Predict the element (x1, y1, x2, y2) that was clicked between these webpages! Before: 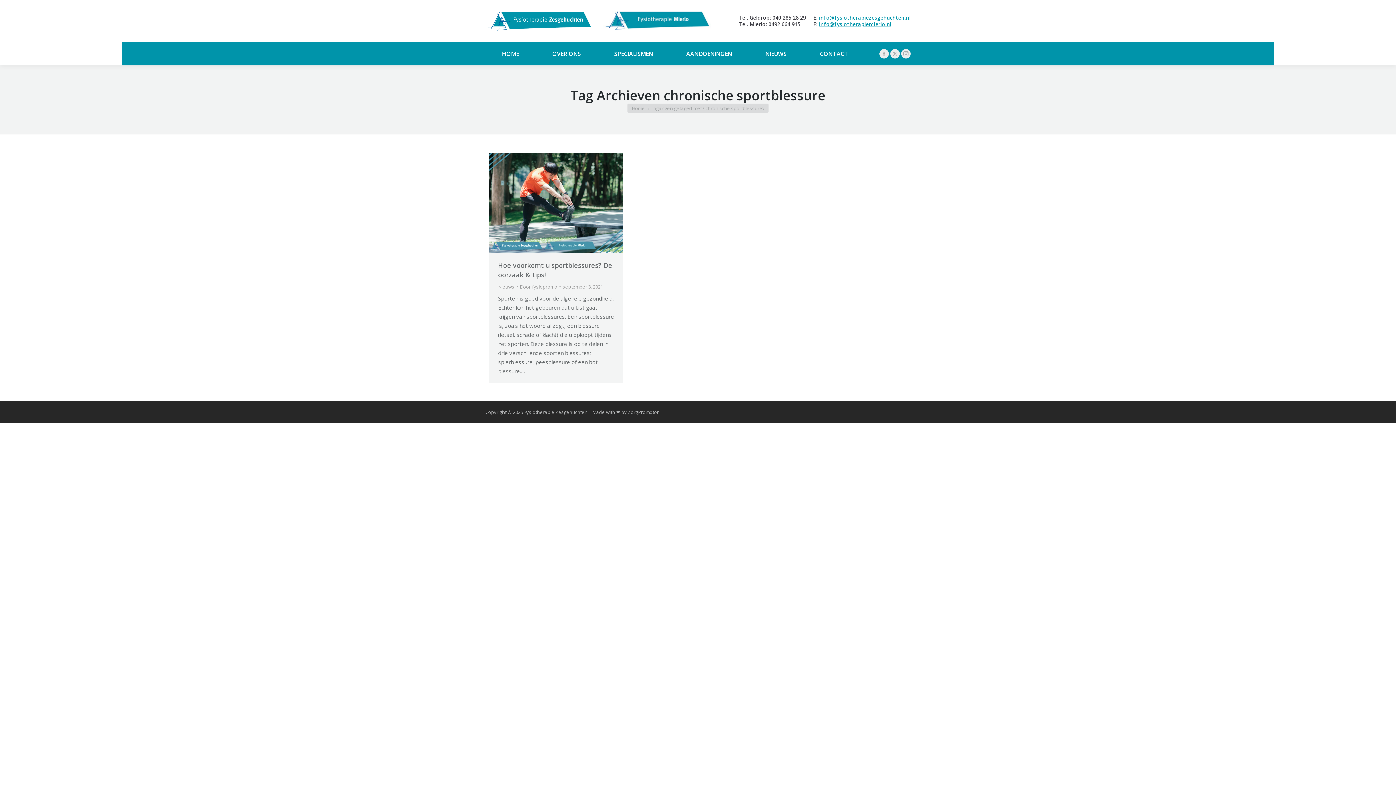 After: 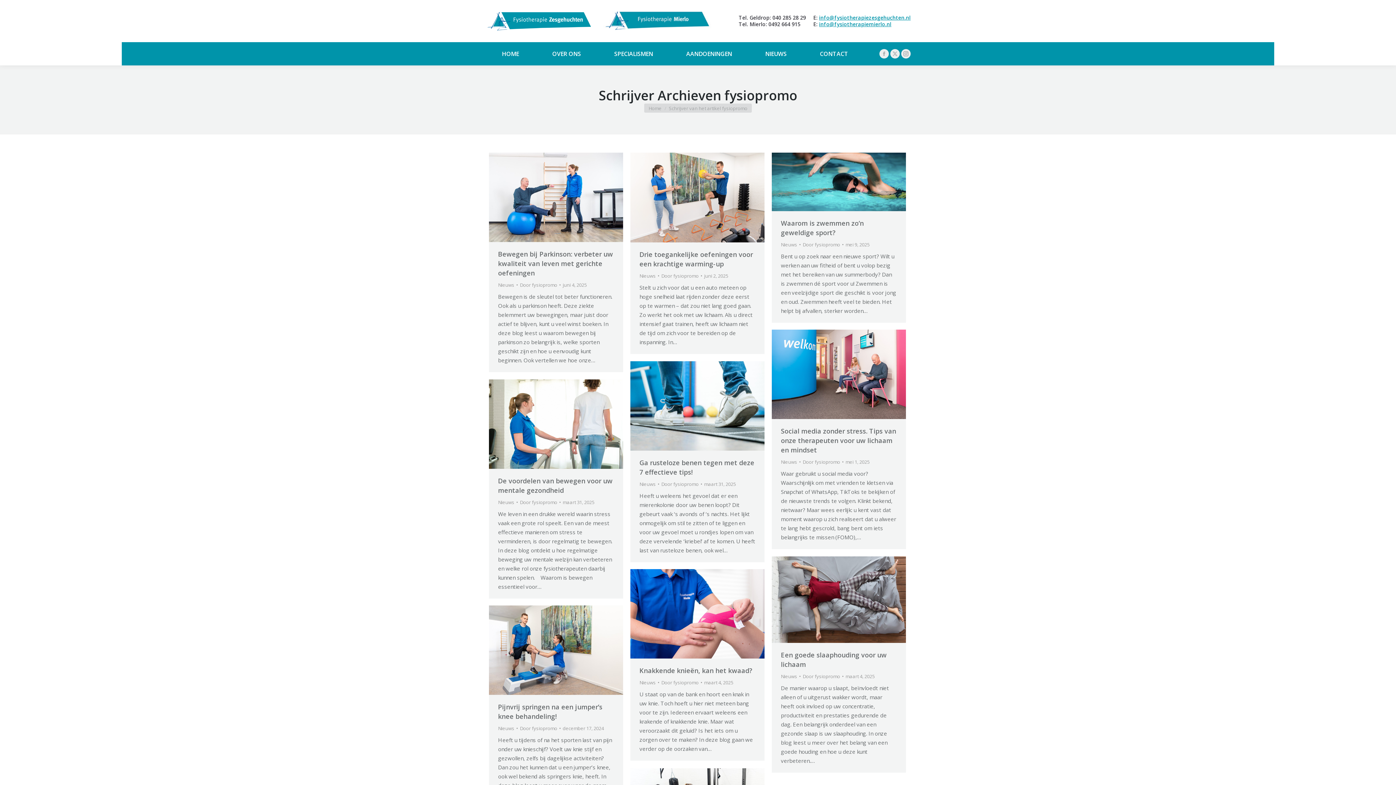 Action: bbox: (520, 283, 560, 290) label: Door fysiopromo